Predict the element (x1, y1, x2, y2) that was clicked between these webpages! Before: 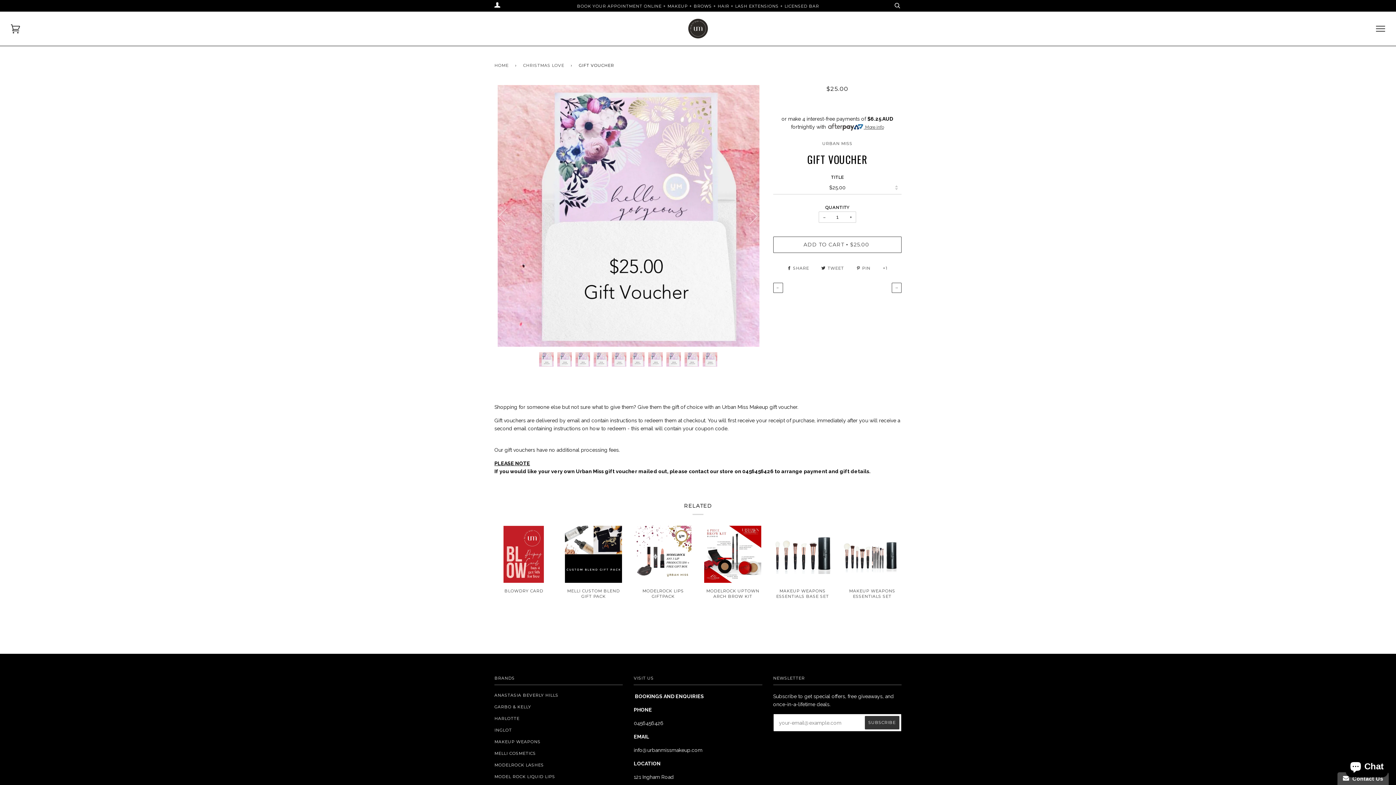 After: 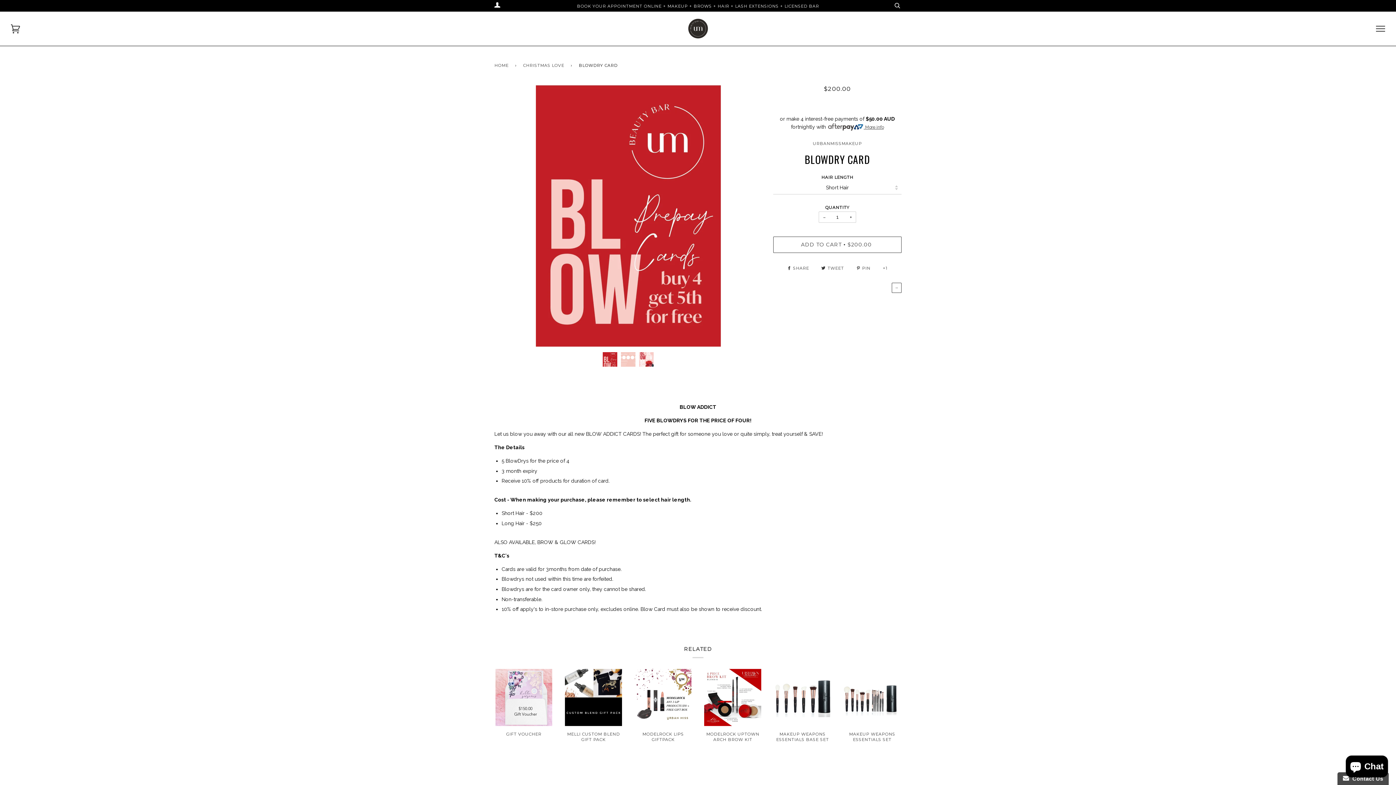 Action: label: ← bbox: (773, 282, 783, 293)